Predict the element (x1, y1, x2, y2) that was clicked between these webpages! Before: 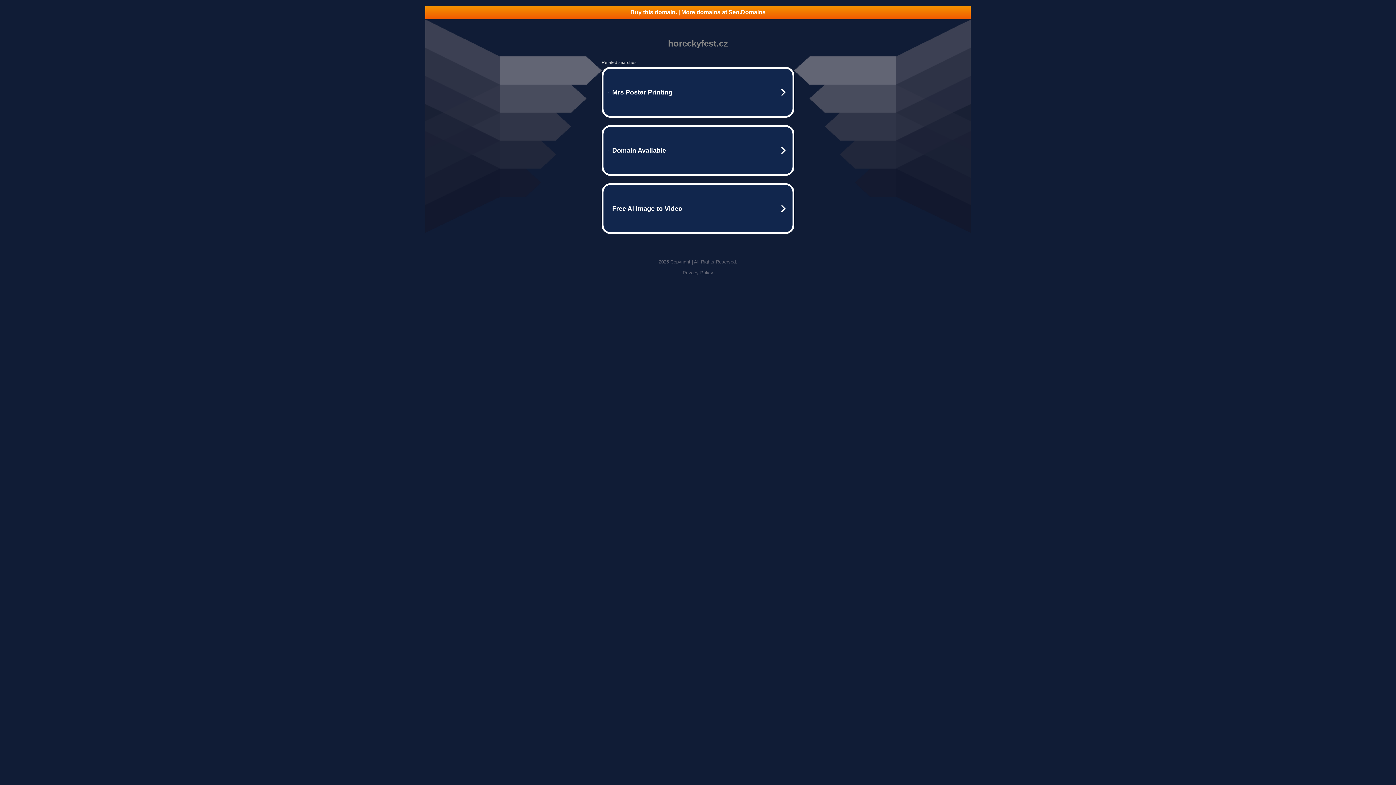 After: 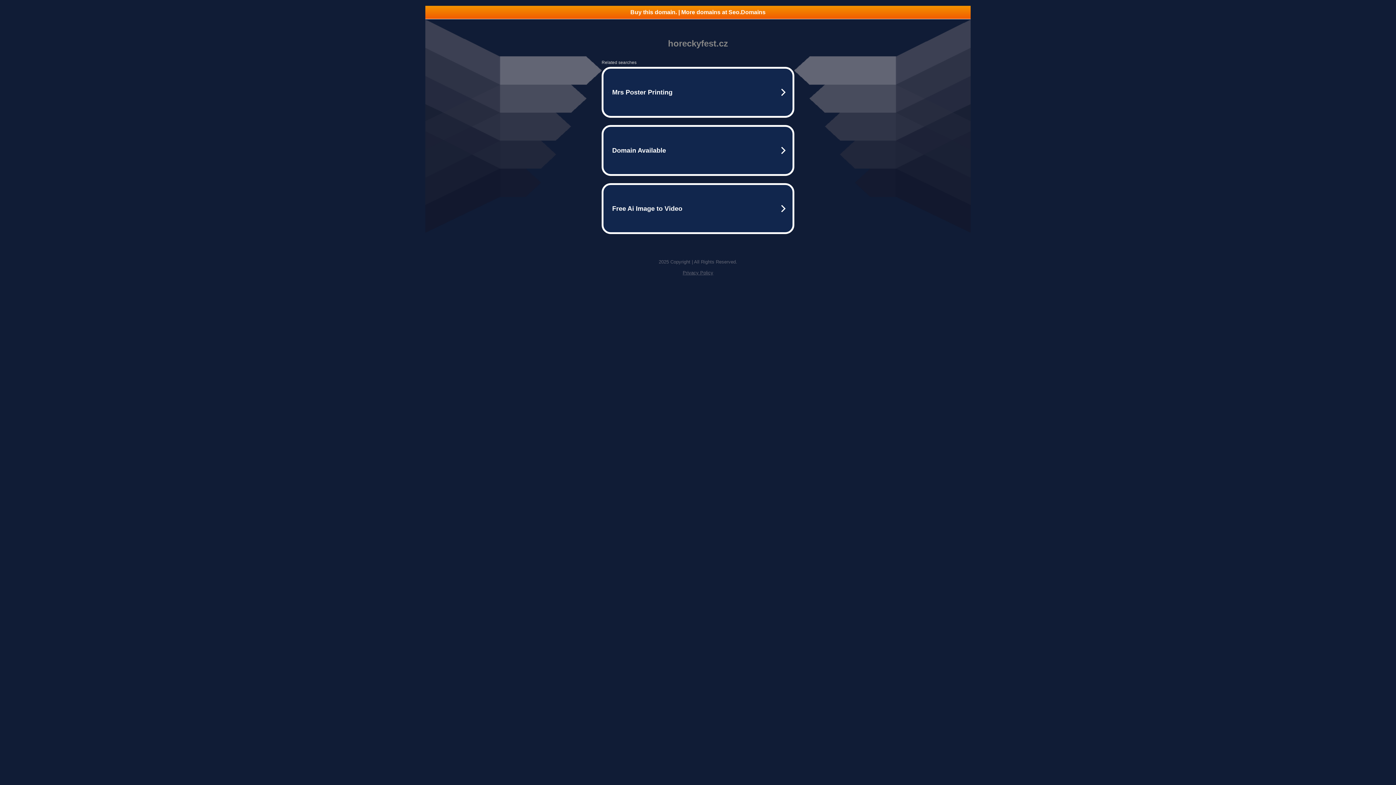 Action: bbox: (425, 5, 970, 18) label: Buy this domain. | More domains at Seo.Domains